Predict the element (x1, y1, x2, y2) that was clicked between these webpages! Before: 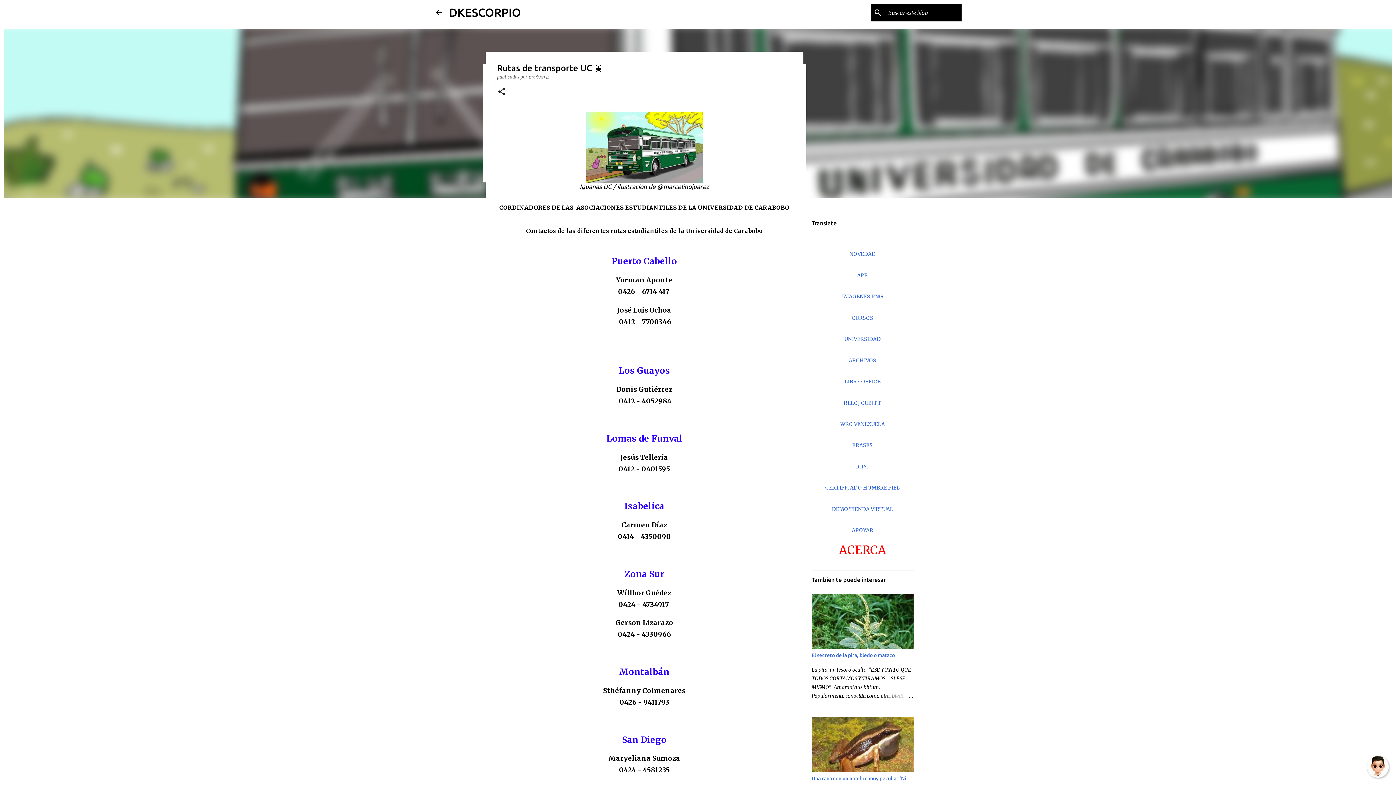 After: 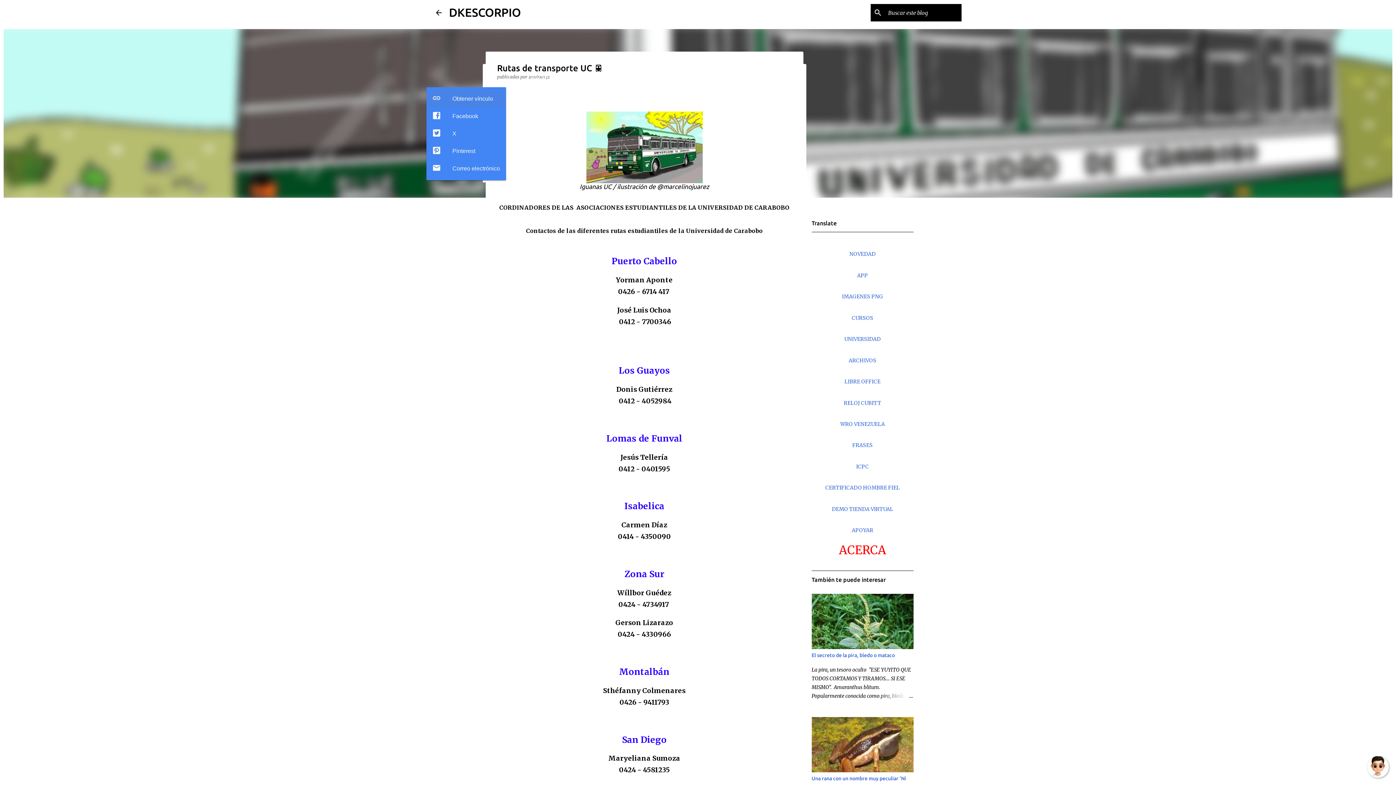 Action: label: Compartir bbox: (497, 87, 506, 97)